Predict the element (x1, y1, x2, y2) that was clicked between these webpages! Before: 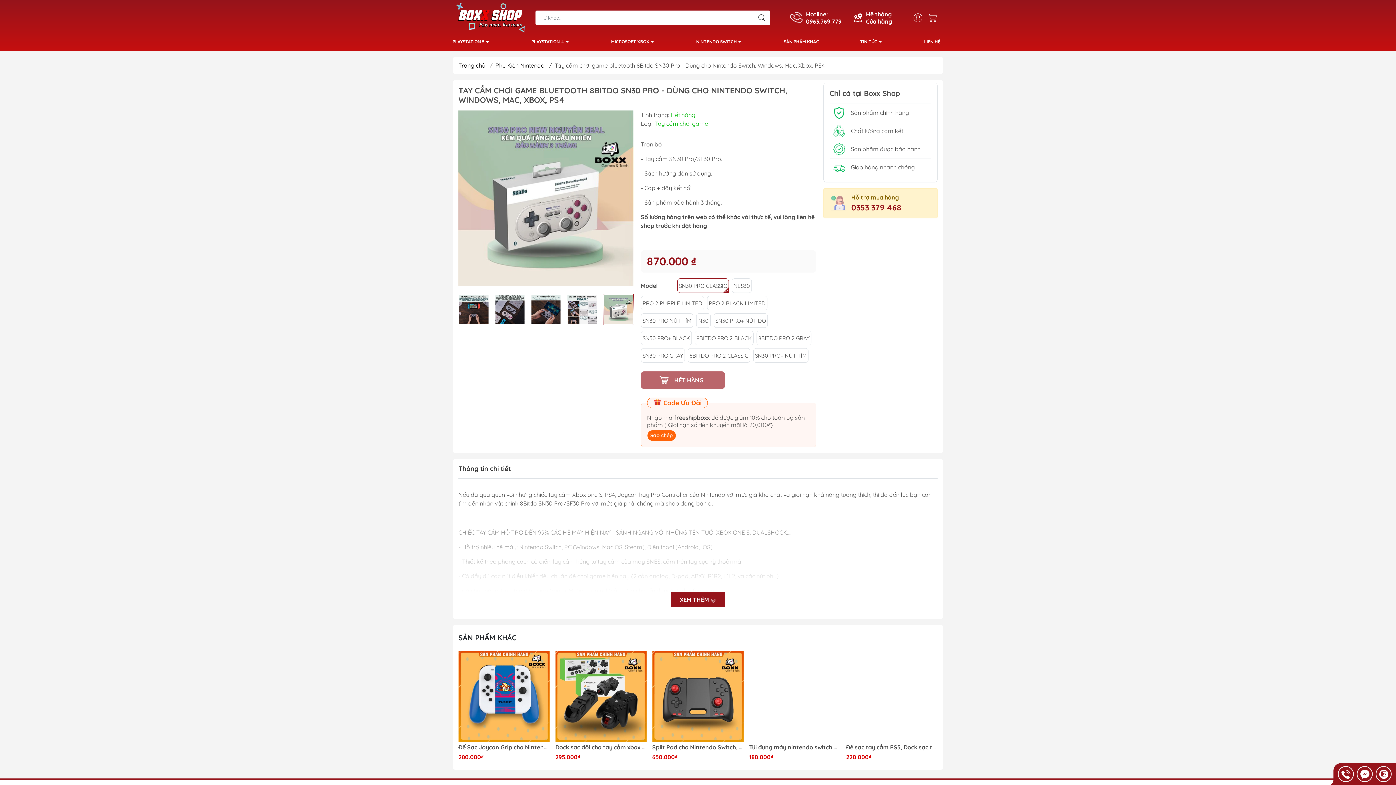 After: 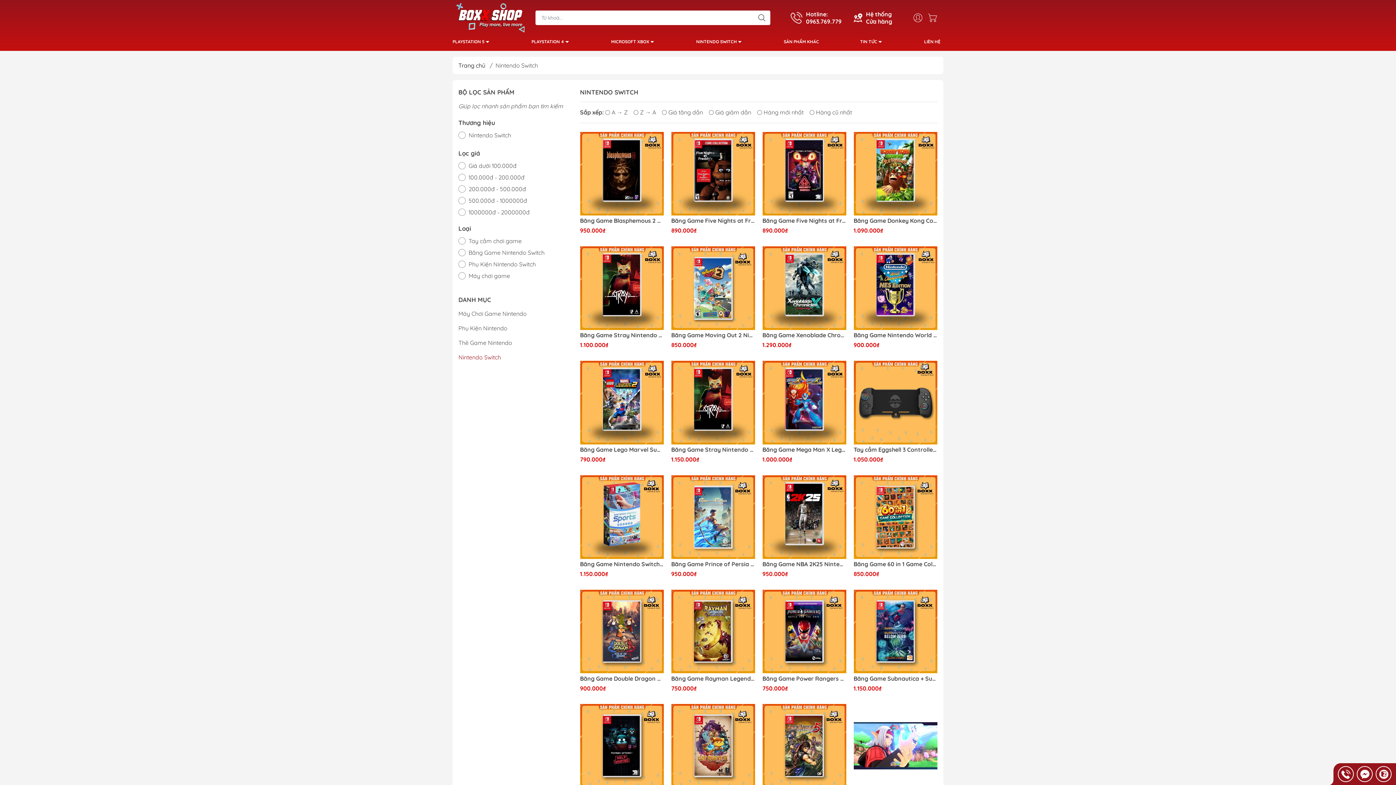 Action: bbox: (693, 36, 745, 46) label: NINTENDO SWITCH